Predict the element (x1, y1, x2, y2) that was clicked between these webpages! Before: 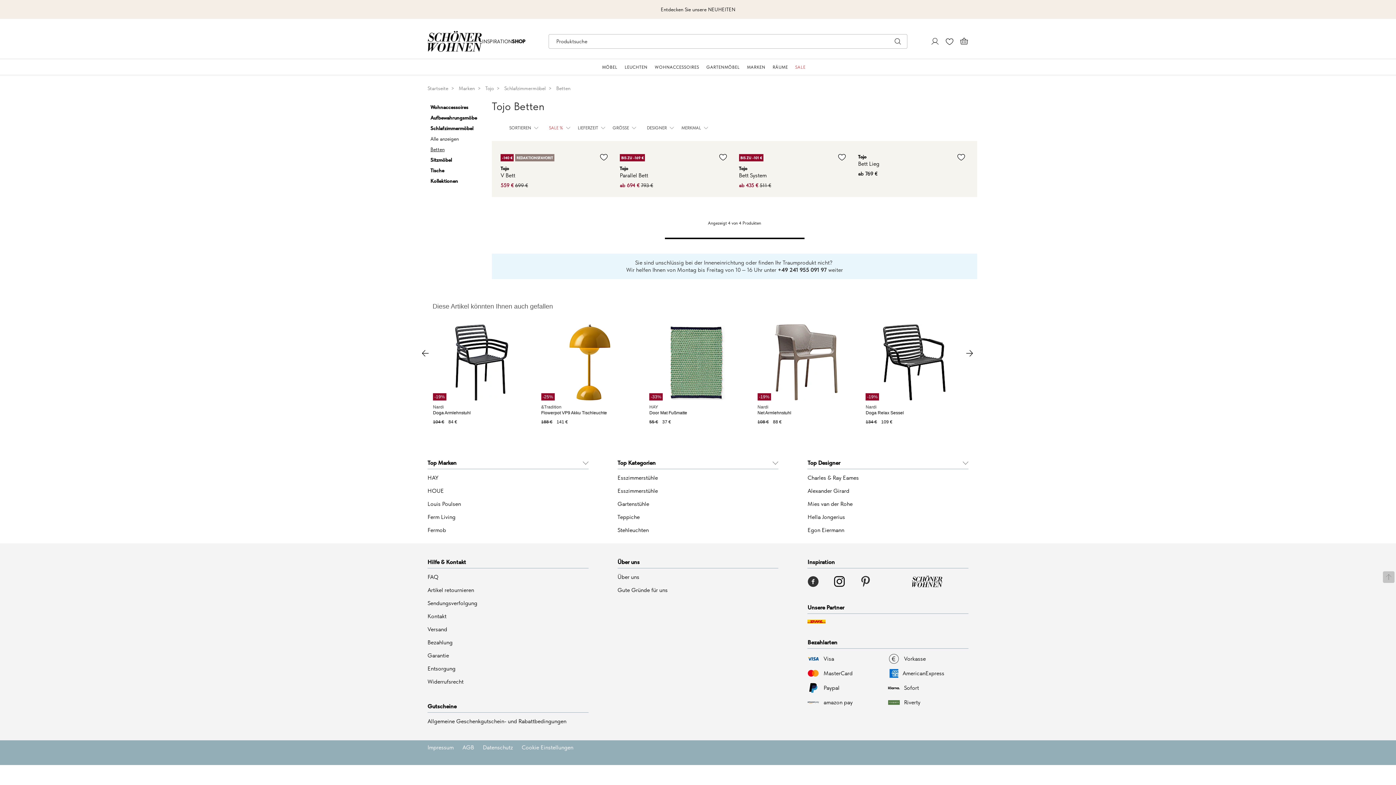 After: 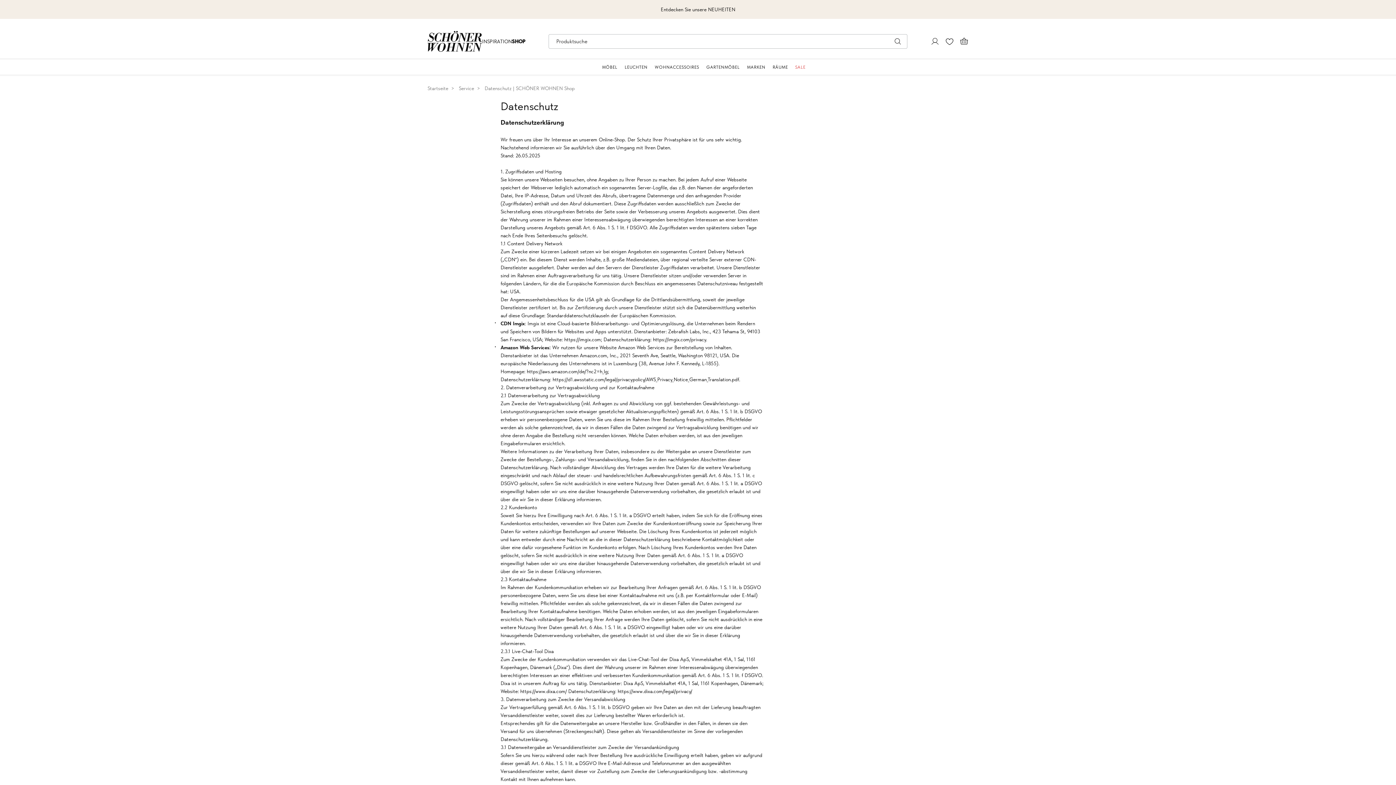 Action: label: Datenschutz bbox: (482, 740, 518, 755)